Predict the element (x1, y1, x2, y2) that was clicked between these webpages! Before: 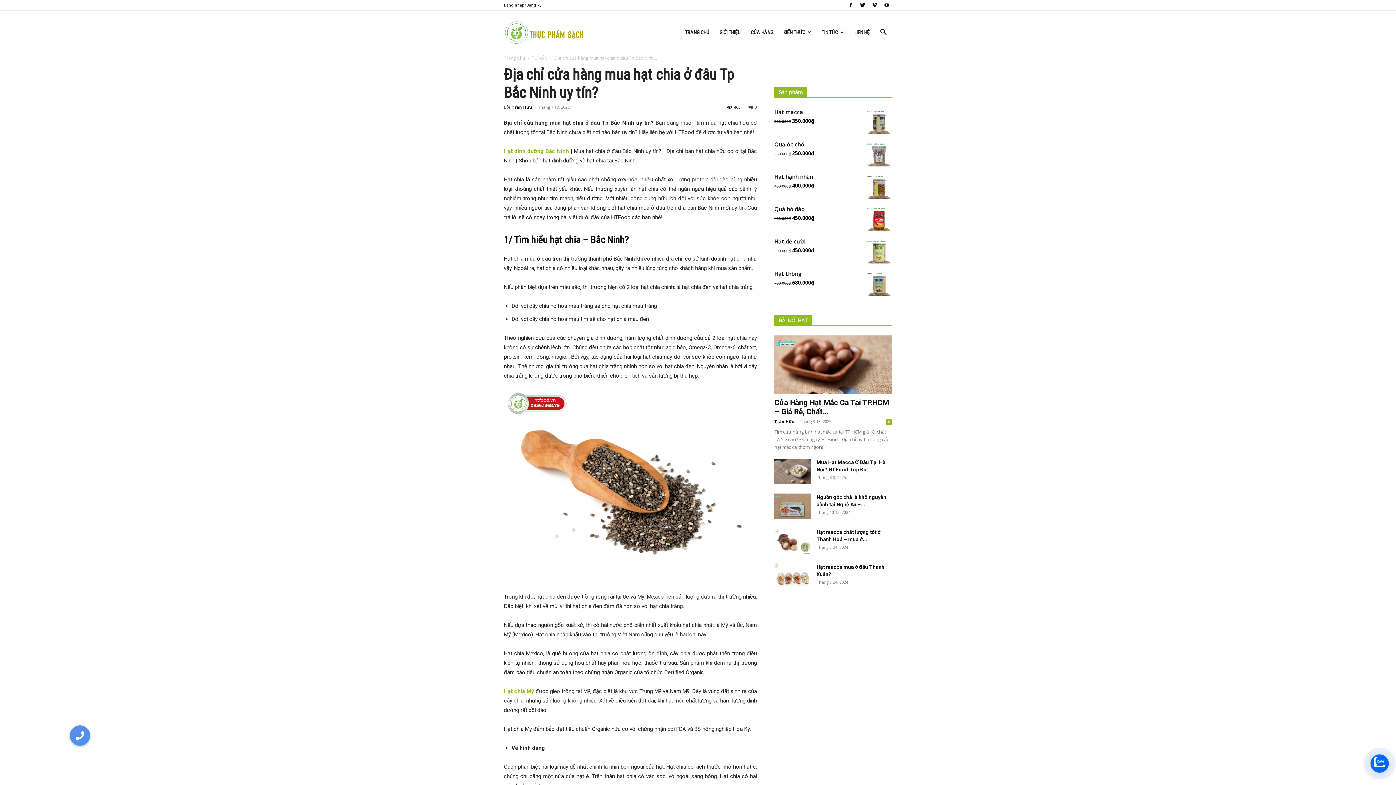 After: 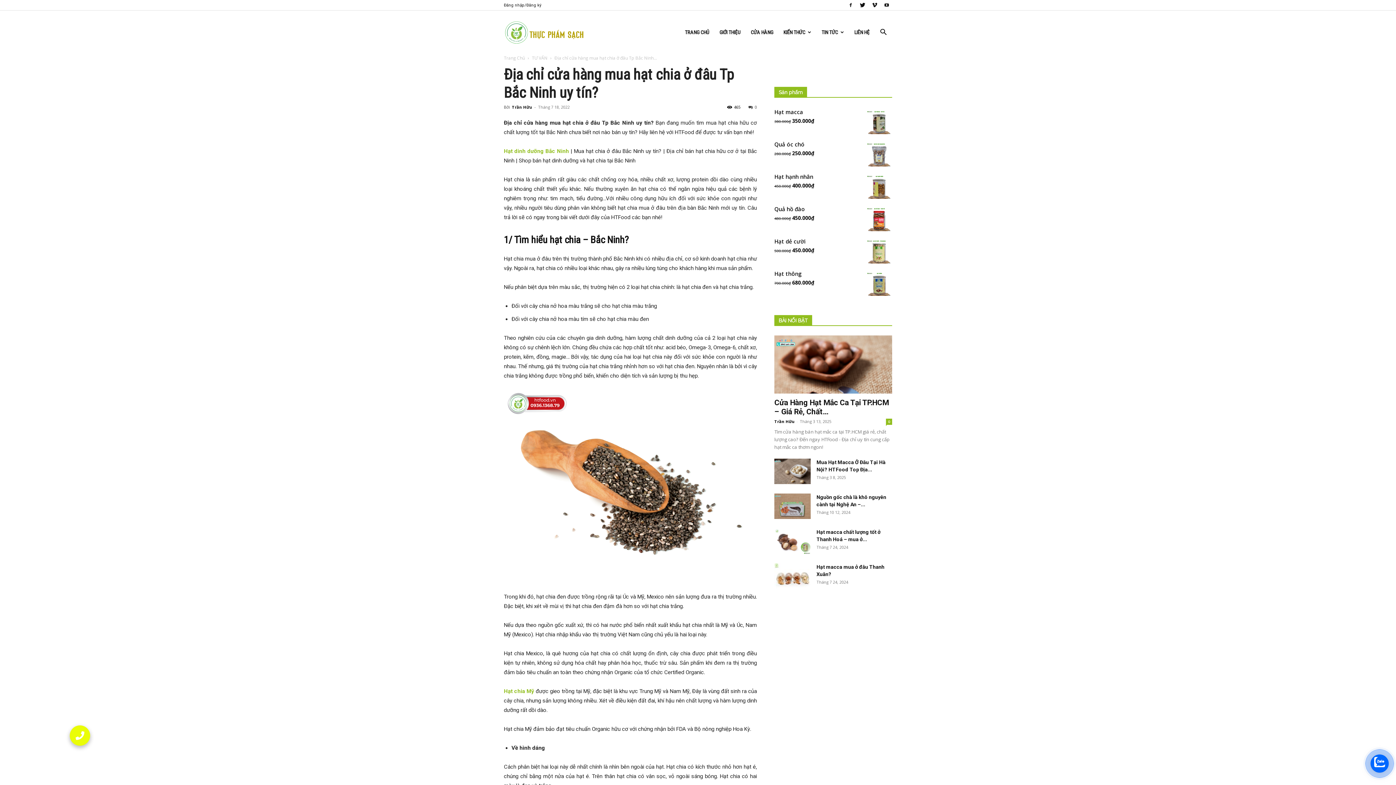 Action: bbox: (69, 725, 90, 746)